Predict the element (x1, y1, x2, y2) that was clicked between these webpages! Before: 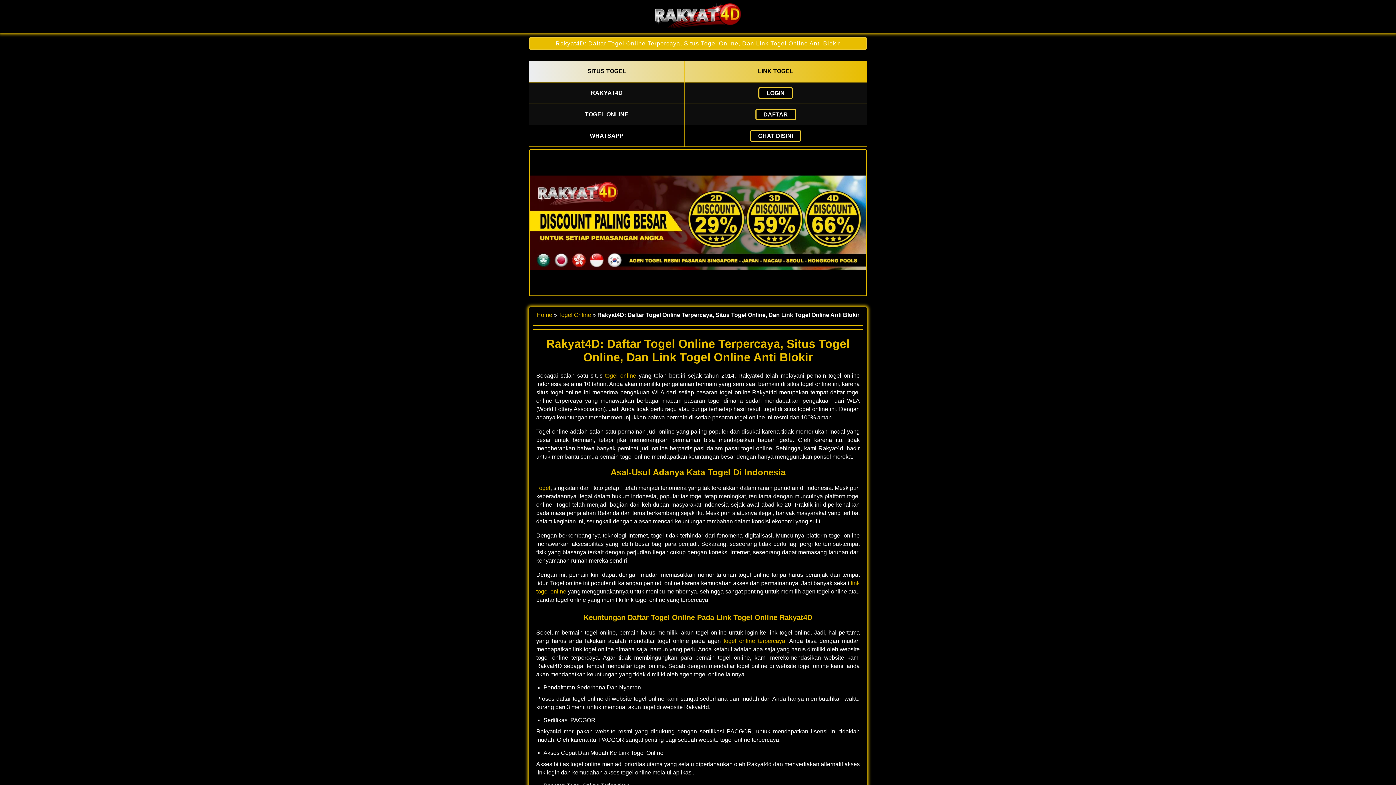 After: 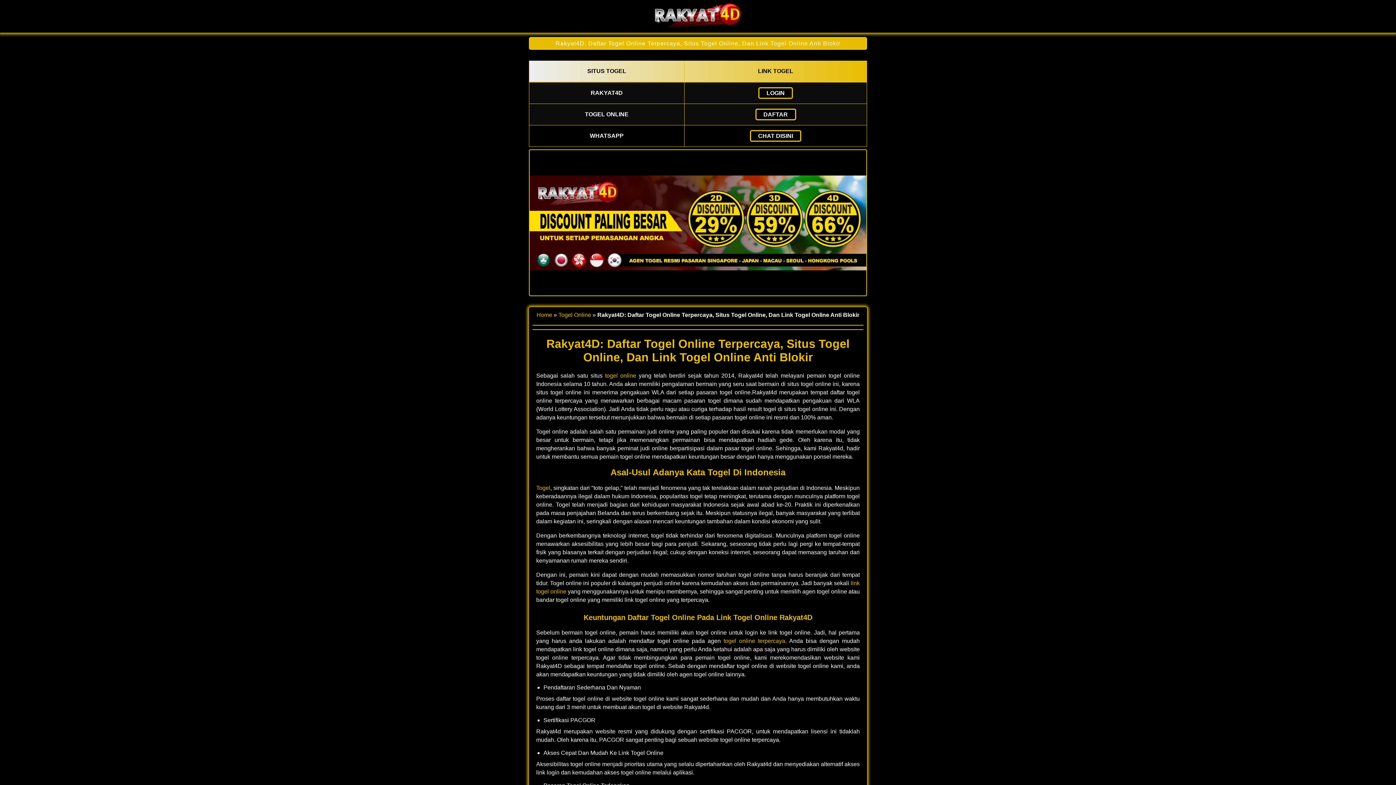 Action: bbox: (558, 312, 591, 318) label: Togel Online